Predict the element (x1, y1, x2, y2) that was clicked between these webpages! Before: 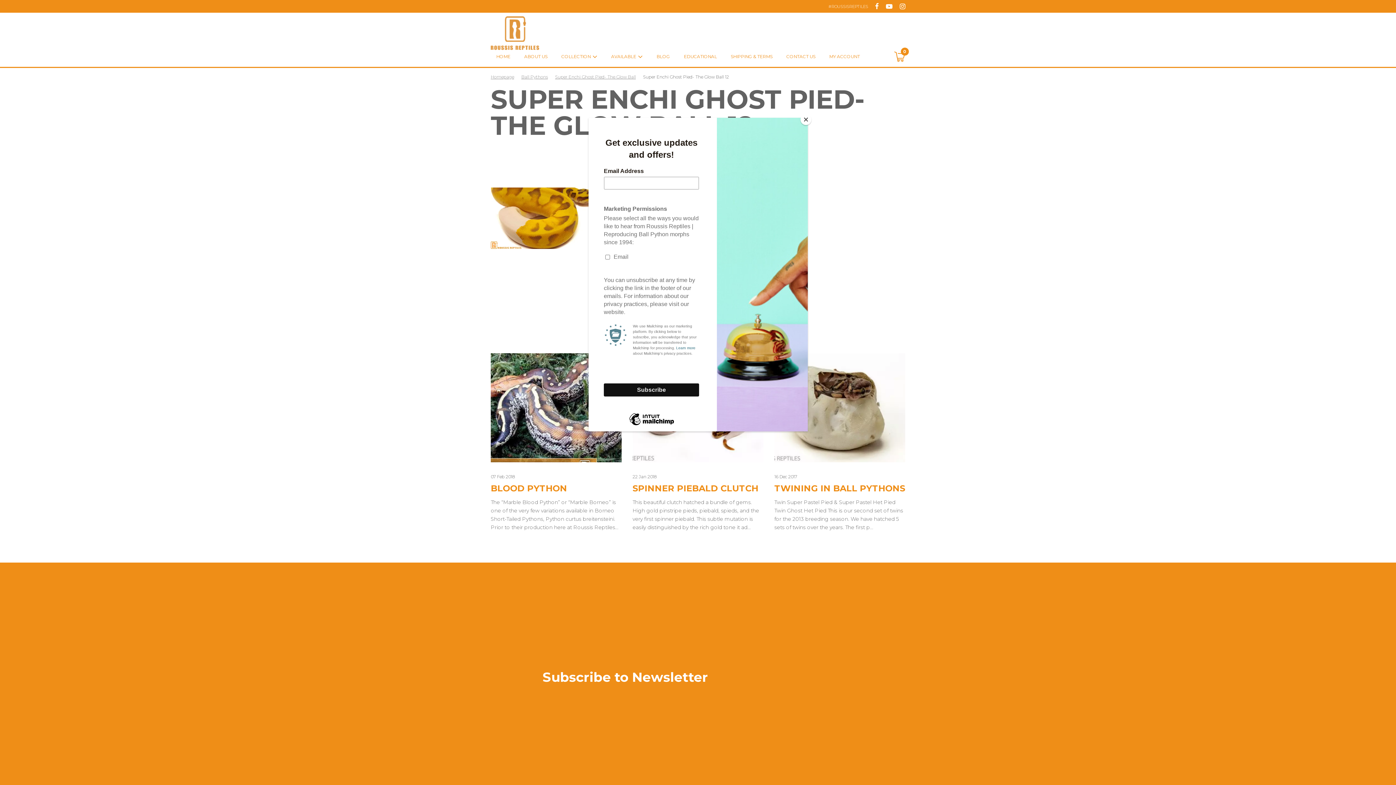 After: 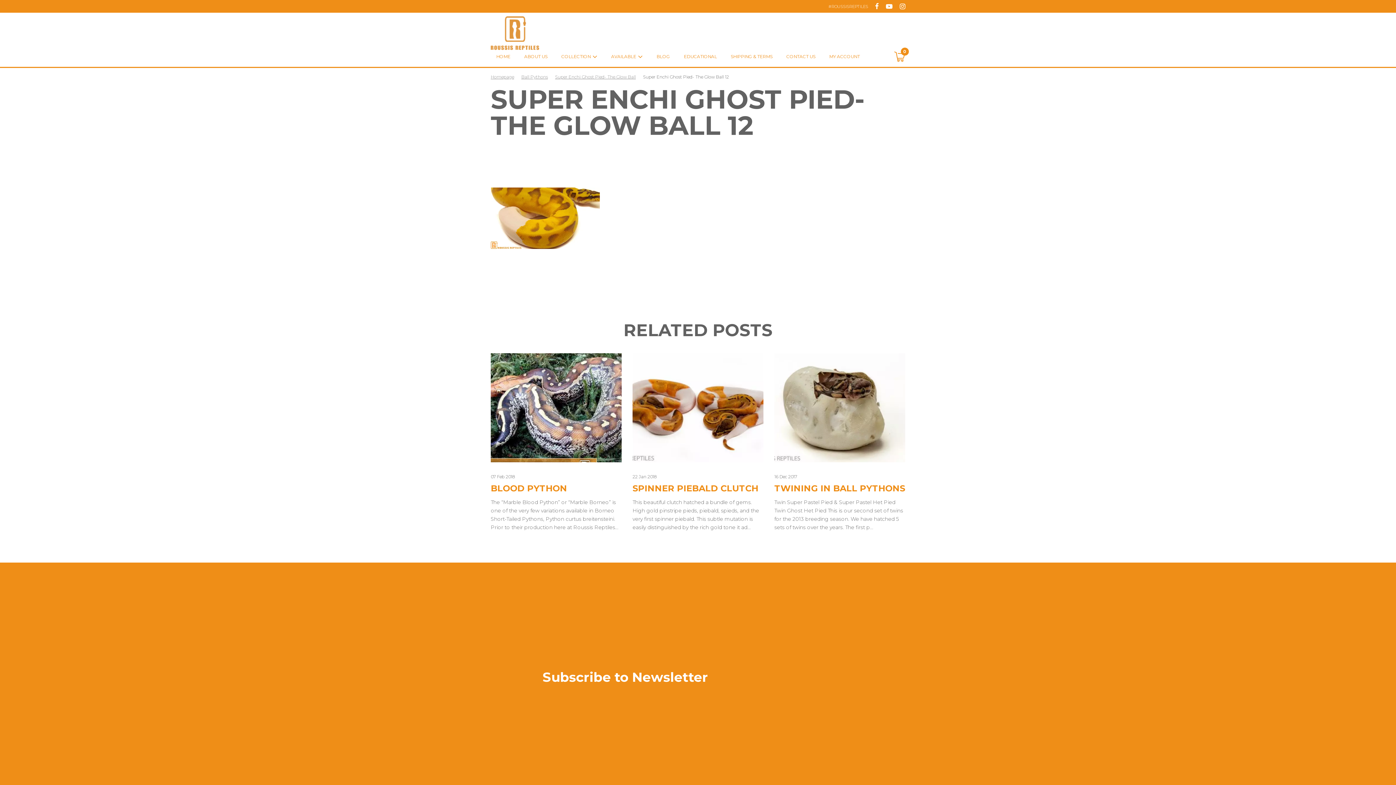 Action: bbox: (800, 114, 811, 125) label: Close